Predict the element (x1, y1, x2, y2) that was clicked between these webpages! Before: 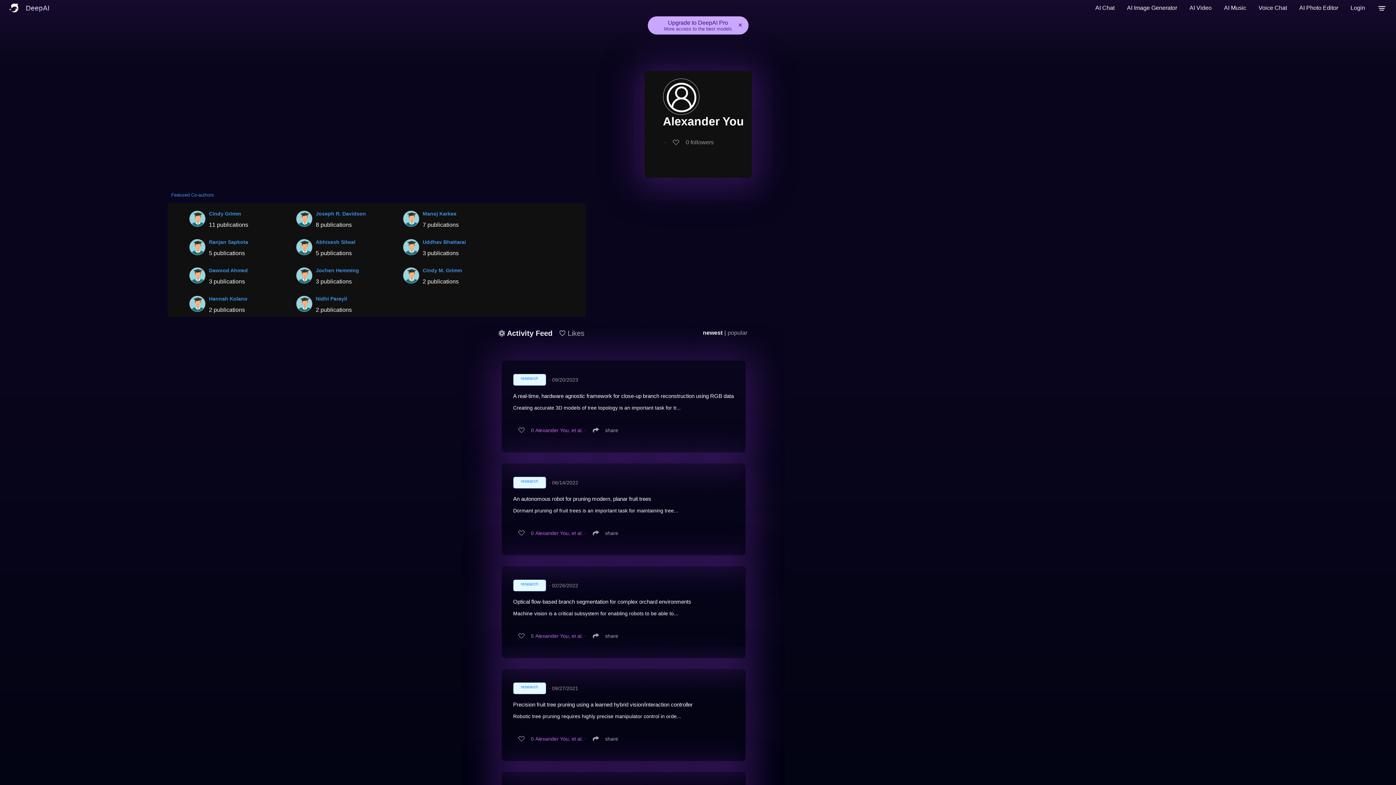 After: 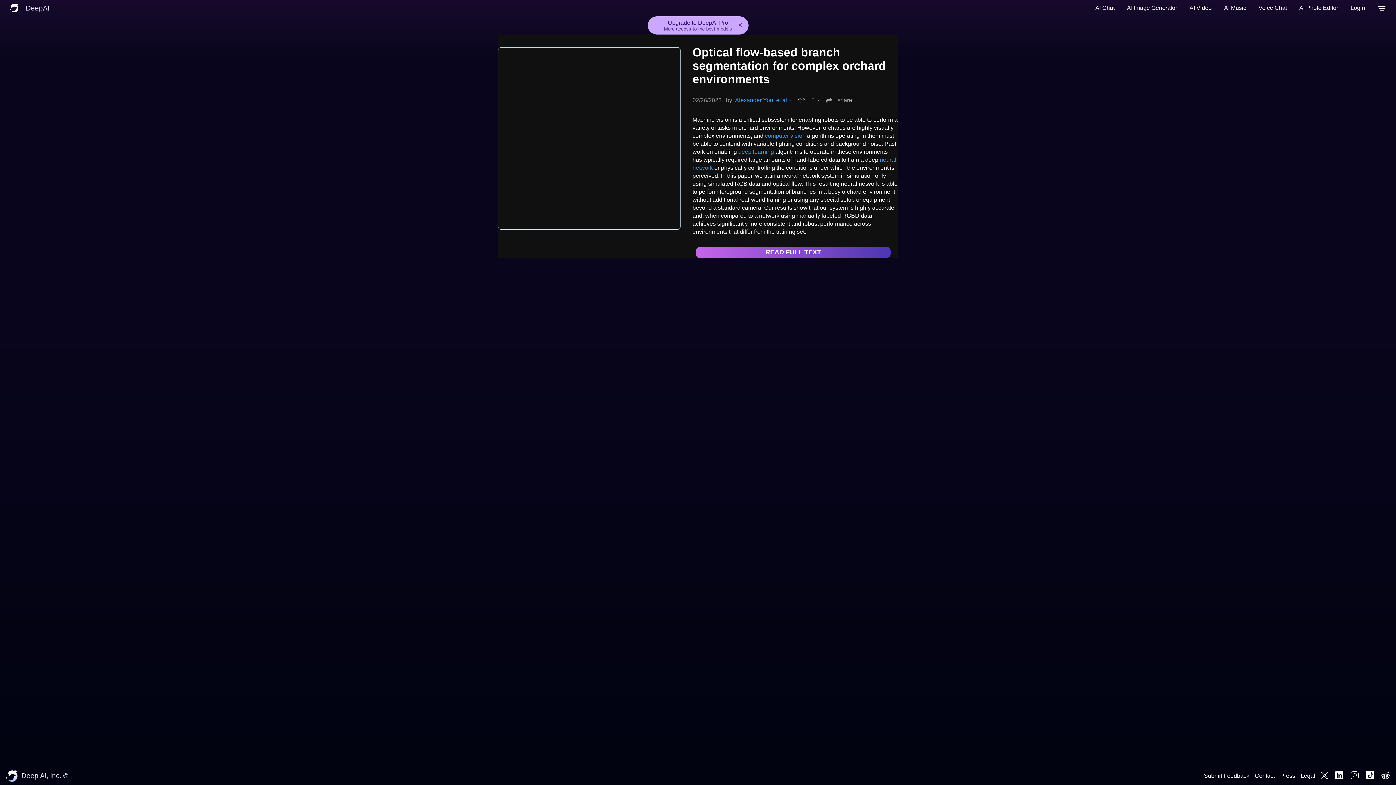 Action: label: Optical flow-based branch segmentation for complex orchard environments bbox: (513, 598, 691, 605)